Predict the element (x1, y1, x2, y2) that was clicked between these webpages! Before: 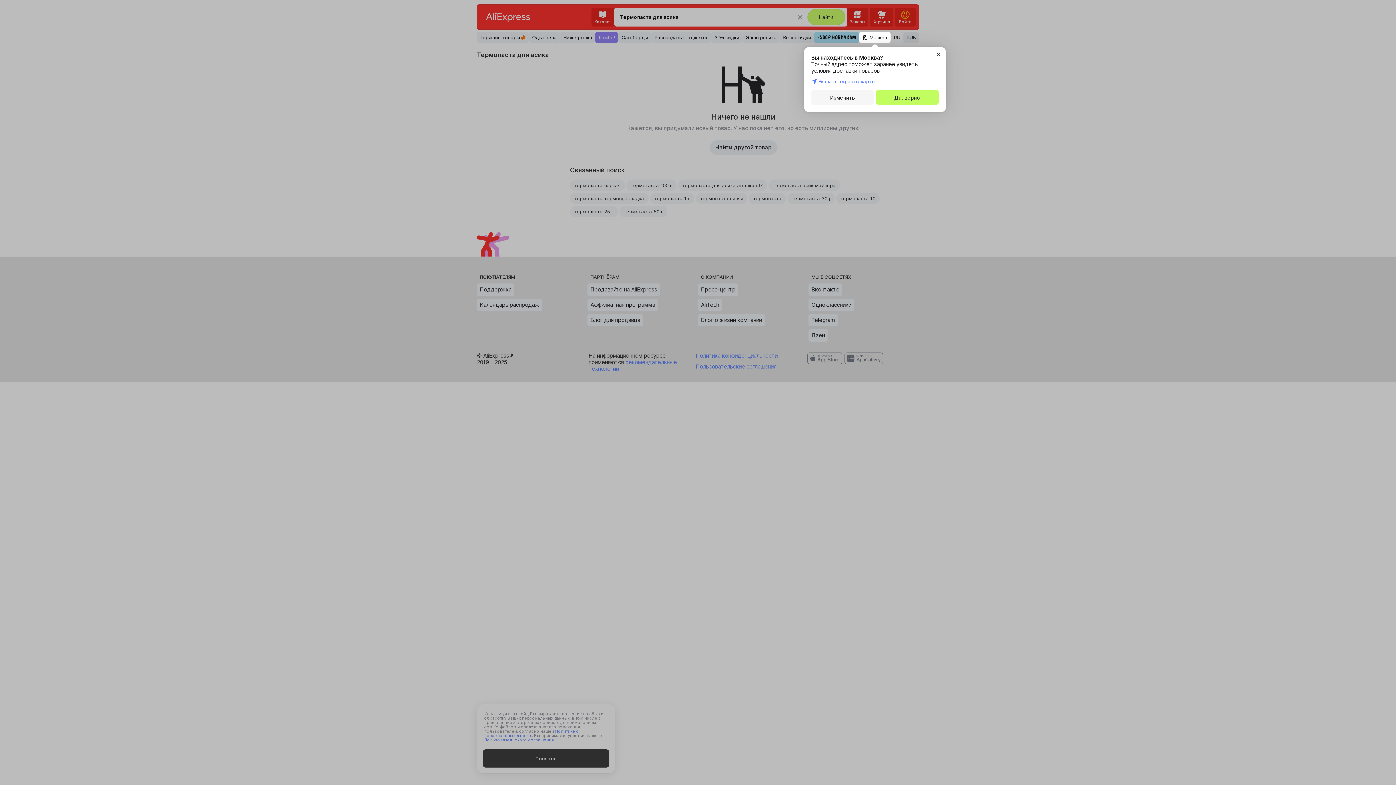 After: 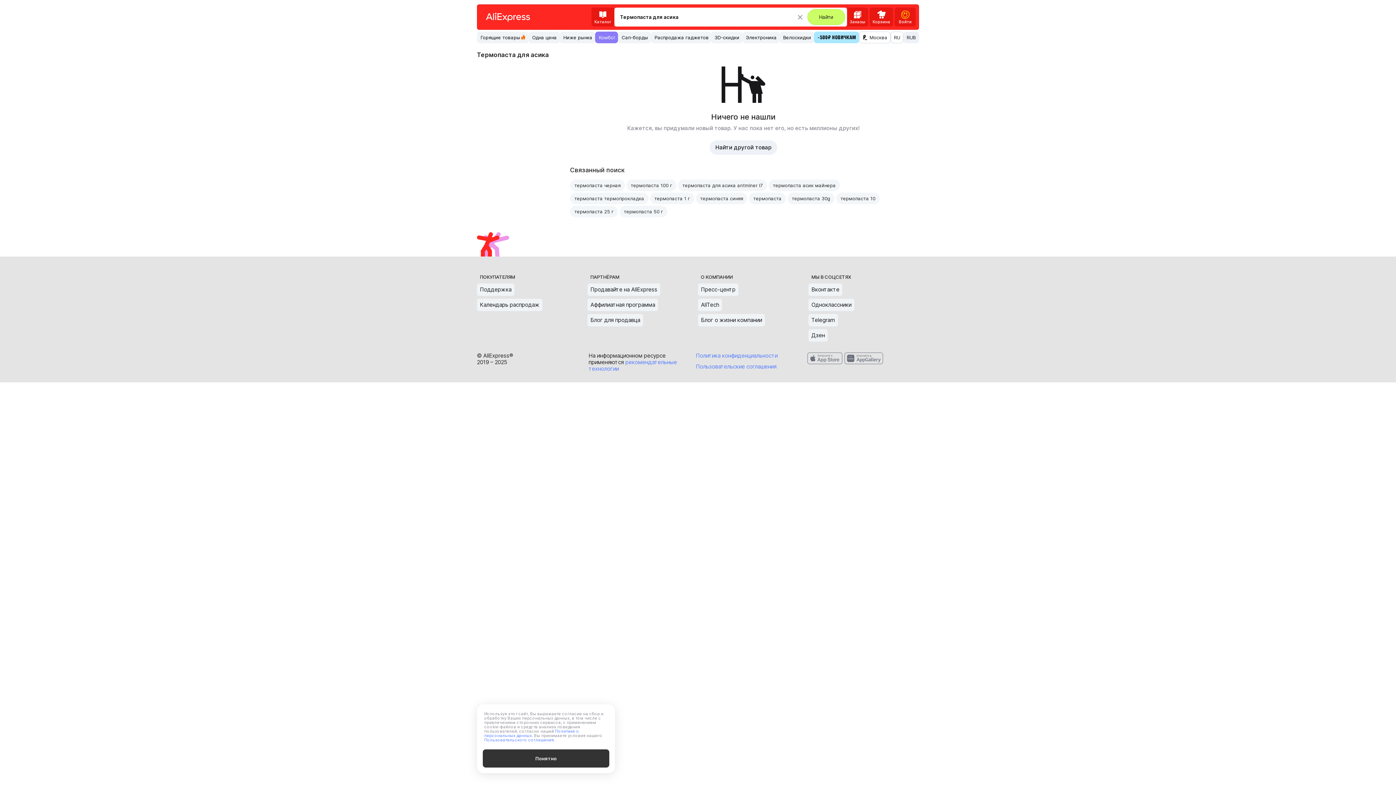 Action: label: Да, верно bbox: (876, 90, 938, 104)